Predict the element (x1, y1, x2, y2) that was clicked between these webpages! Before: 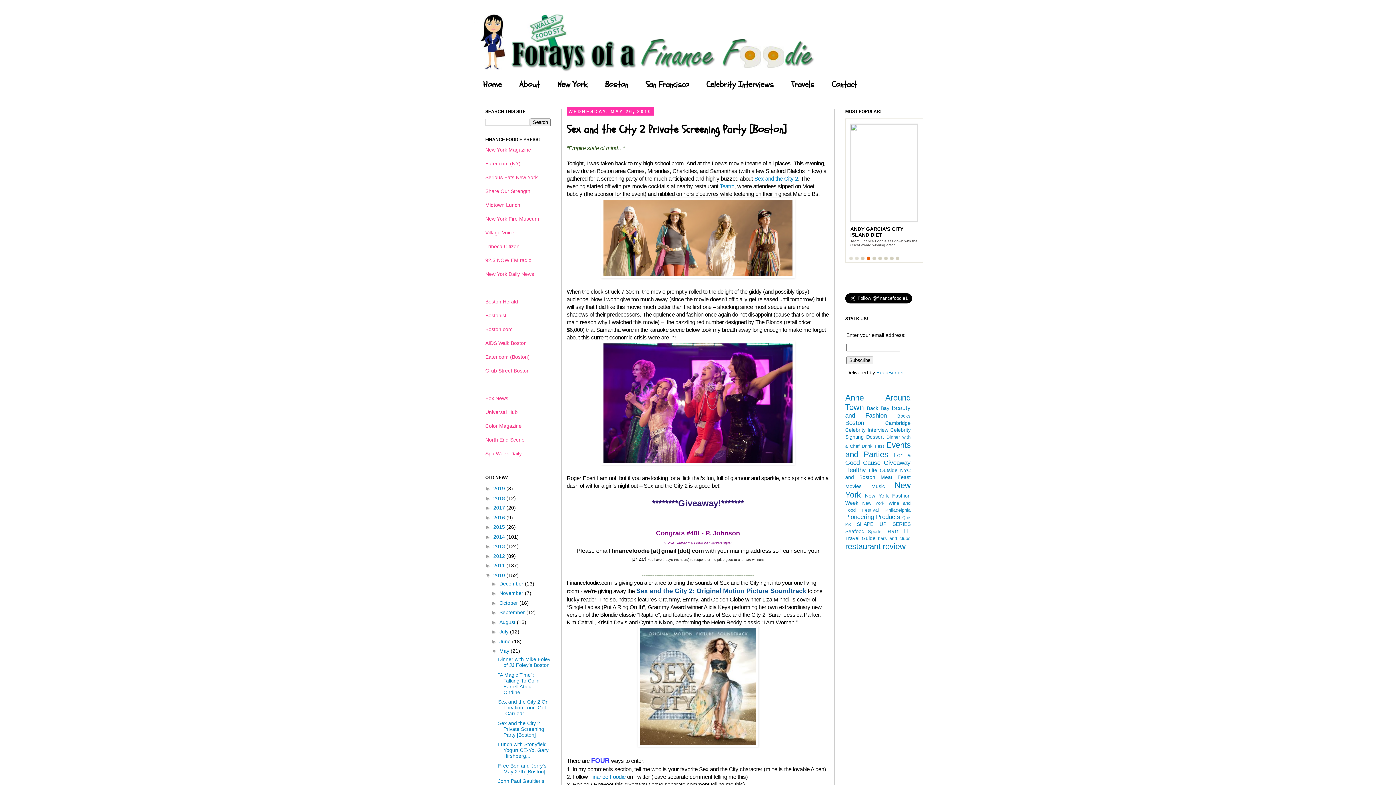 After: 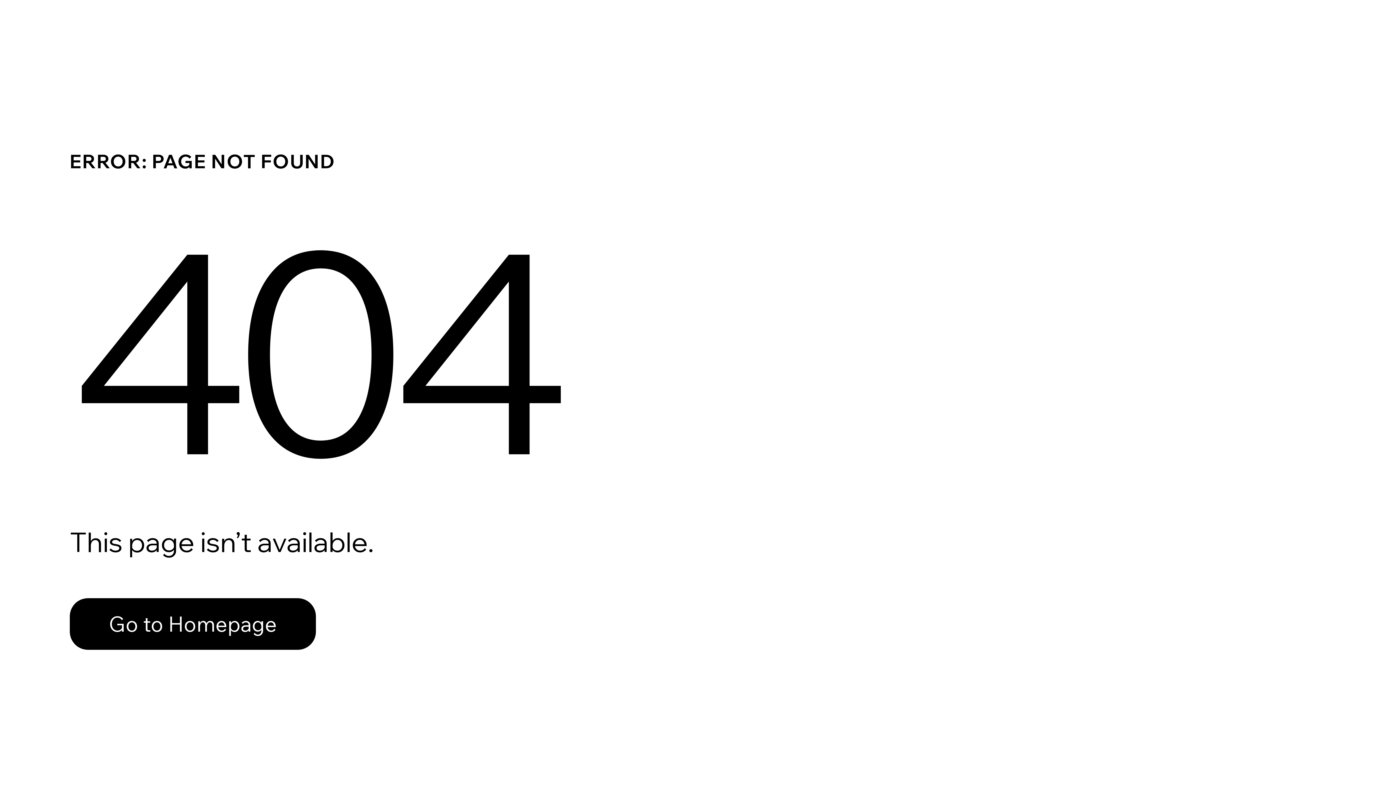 Action: bbox: (485, 215, 539, 221) label: New York Fire Museum